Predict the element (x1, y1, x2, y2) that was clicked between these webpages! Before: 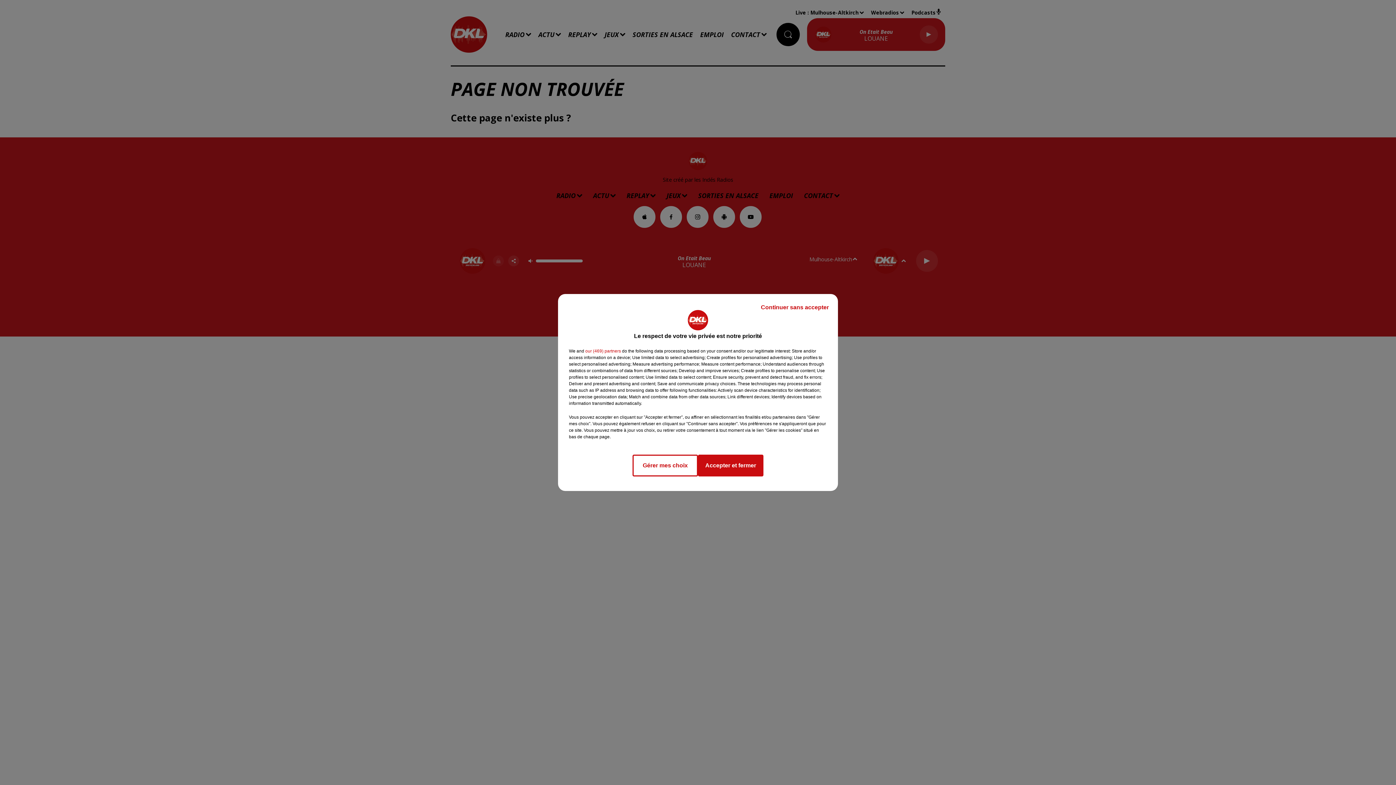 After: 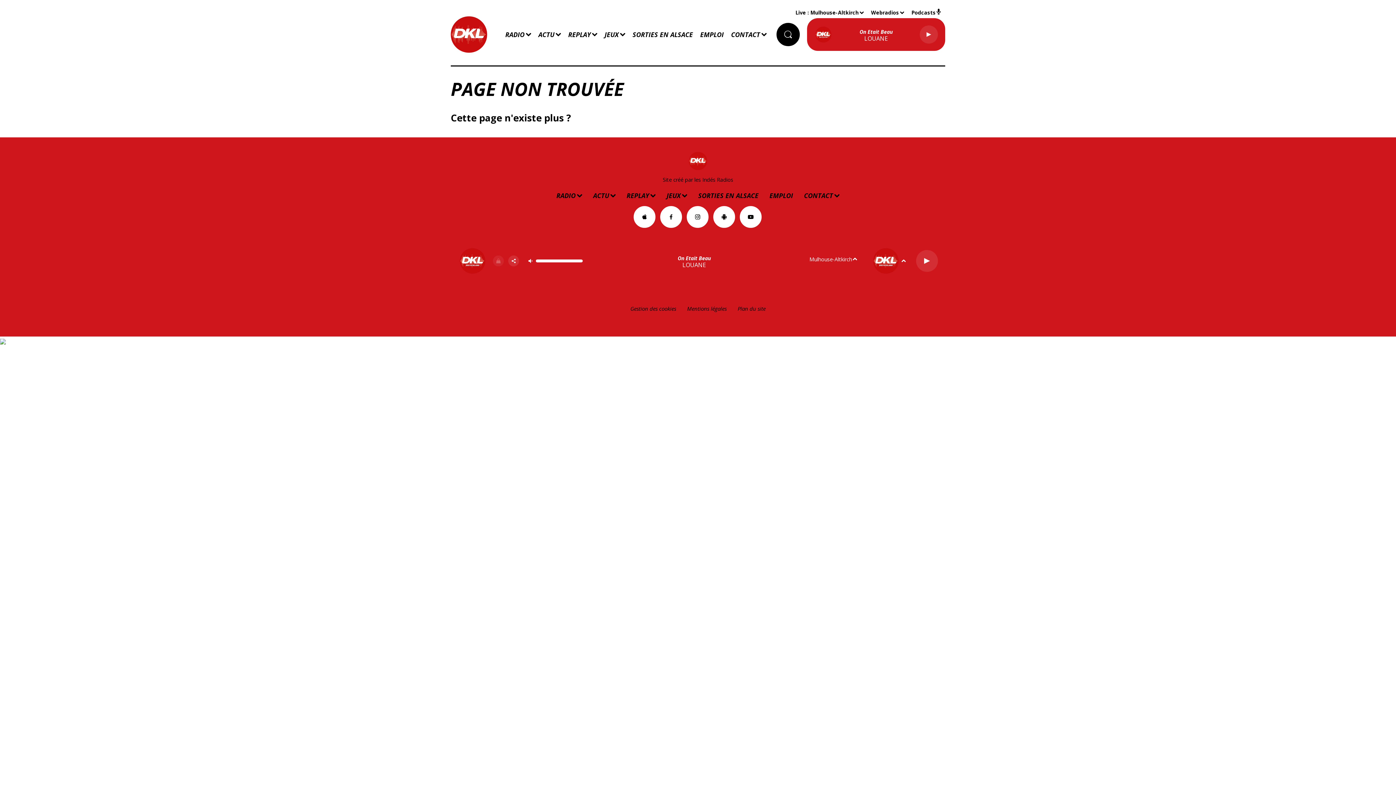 Action: bbox: (698, 454, 763, 476) label: Accepter et fermer